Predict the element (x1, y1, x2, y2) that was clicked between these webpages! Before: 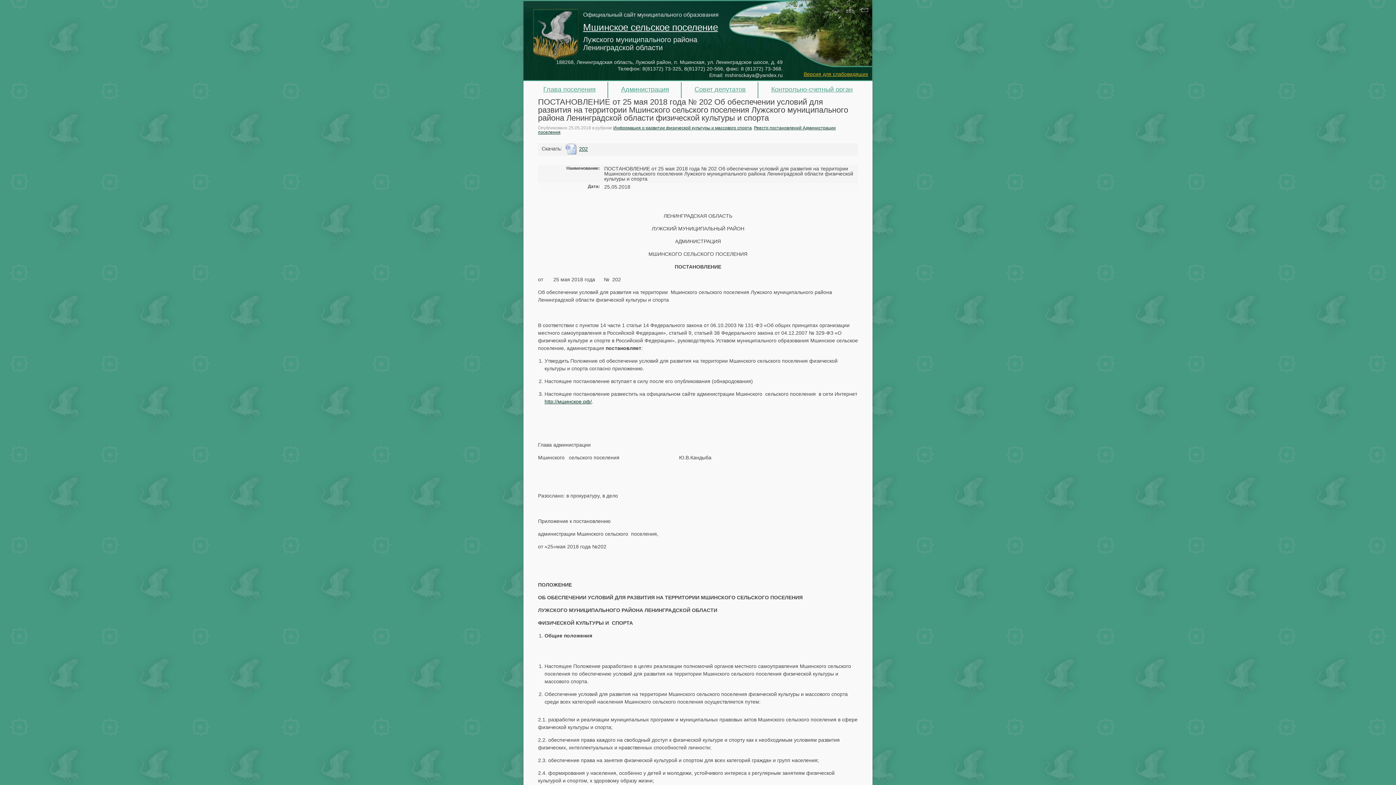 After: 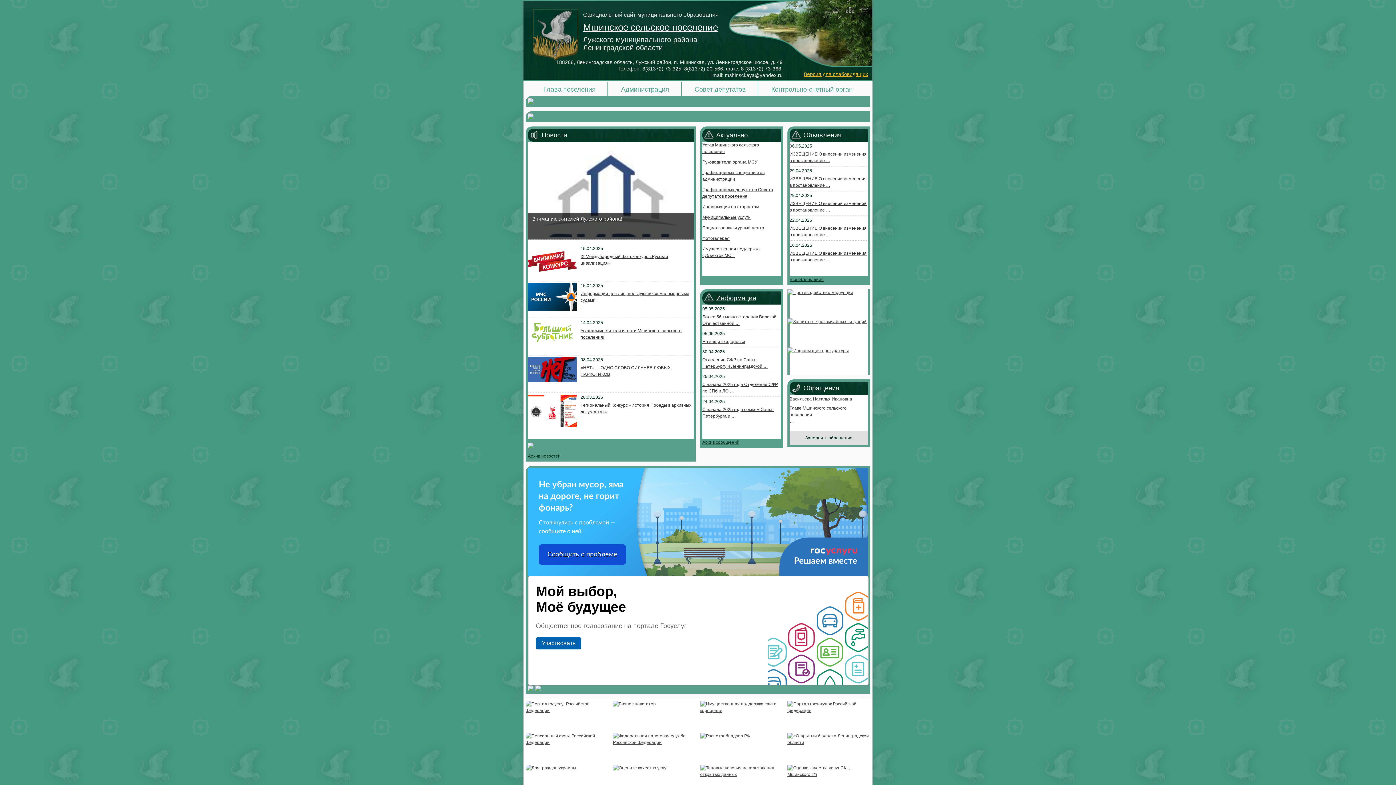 Action: bbox: (829, 6, 842, 16)